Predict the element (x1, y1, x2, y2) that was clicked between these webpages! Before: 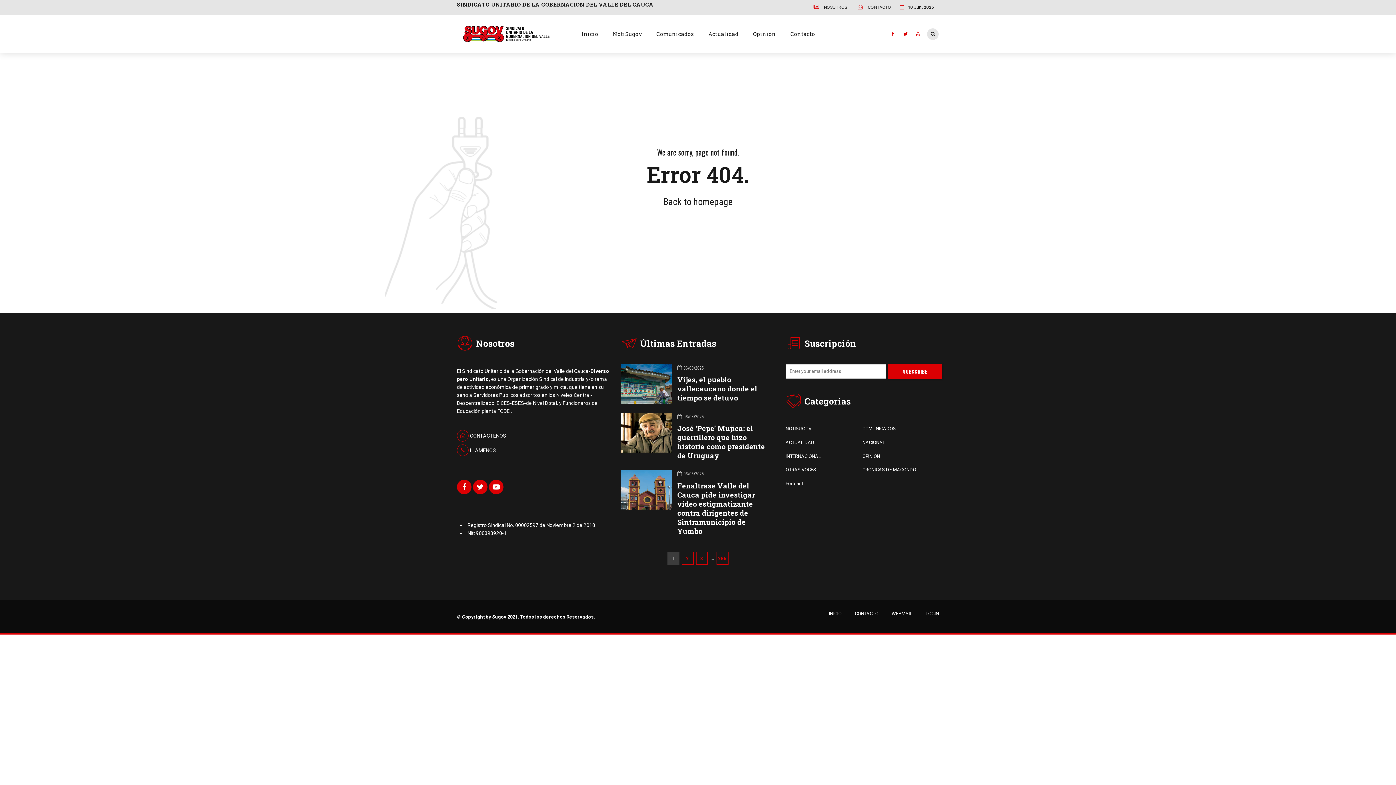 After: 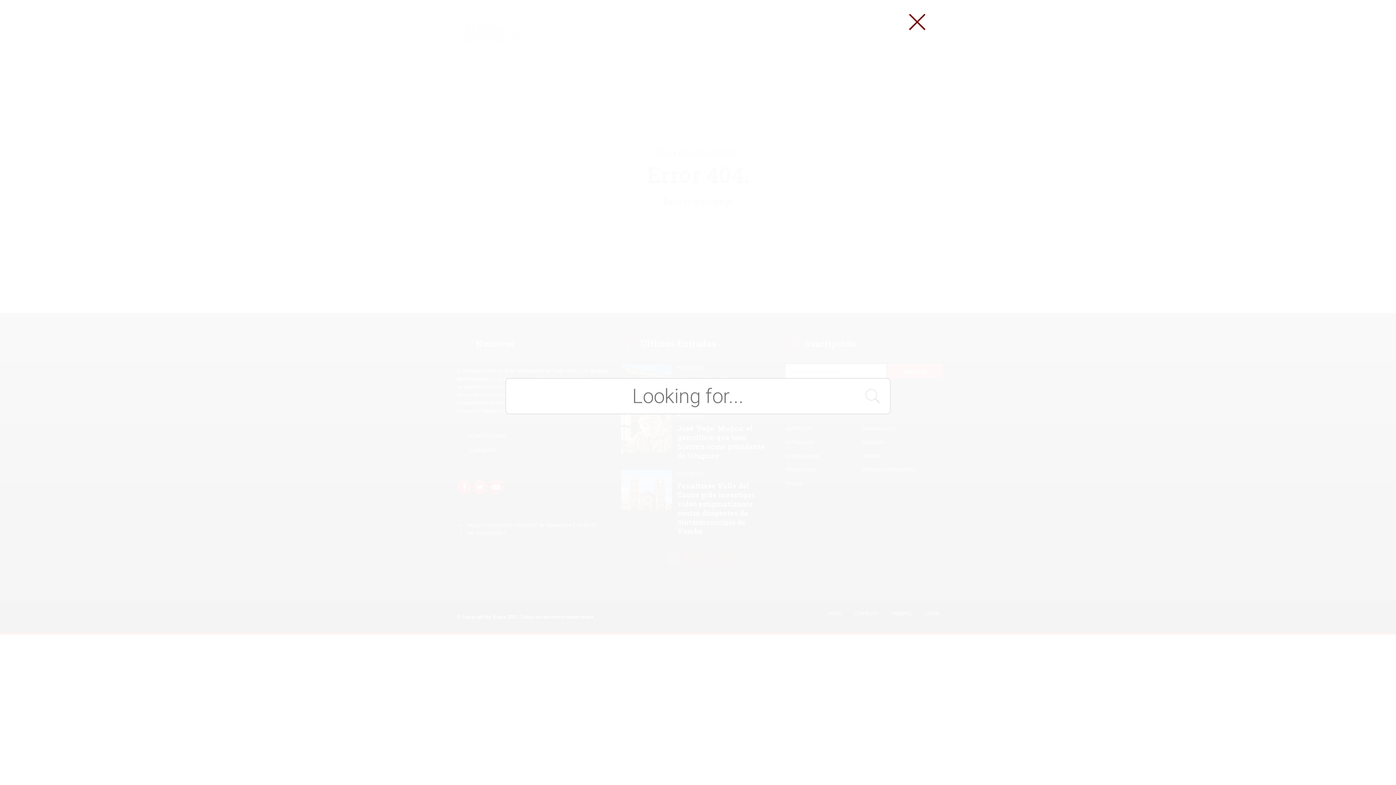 Action: bbox: (927, 28, 938, 39)